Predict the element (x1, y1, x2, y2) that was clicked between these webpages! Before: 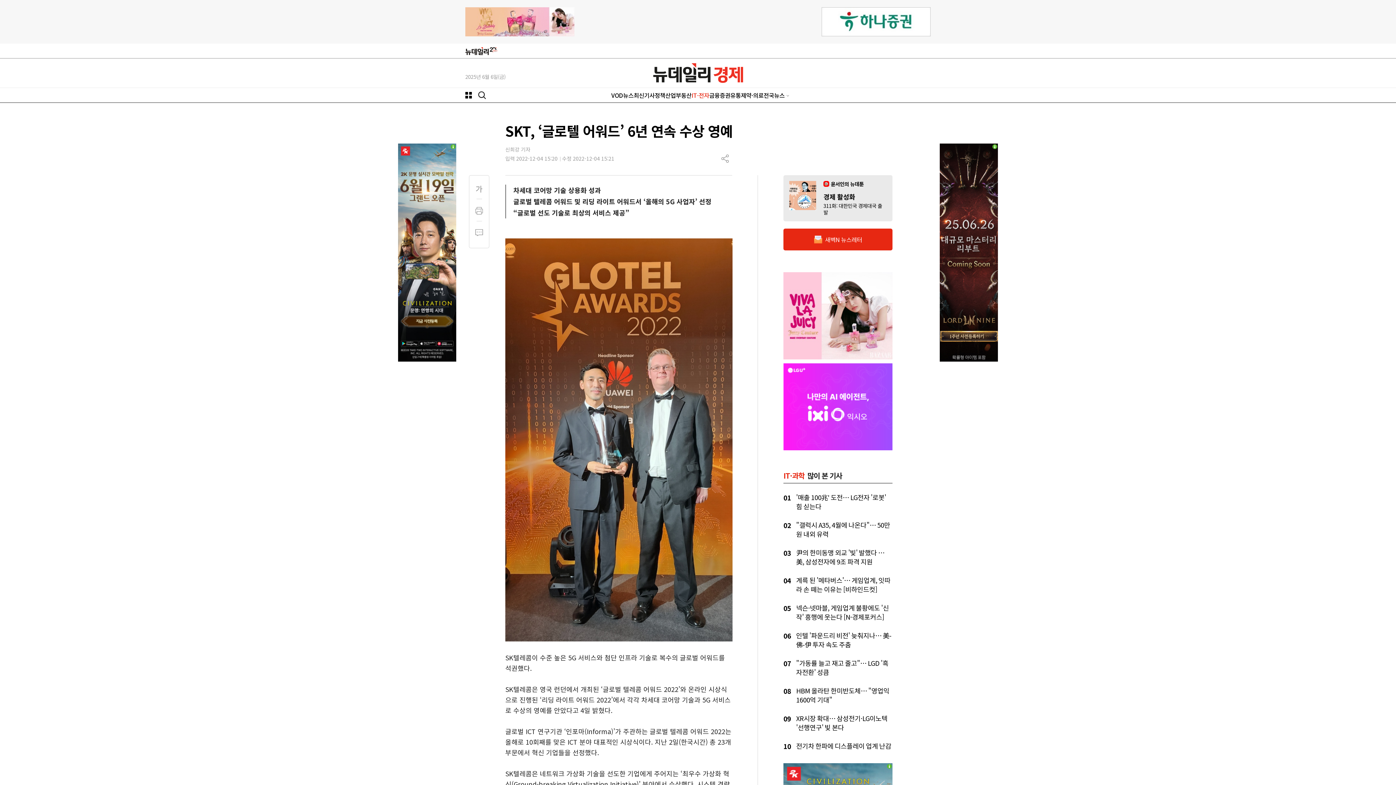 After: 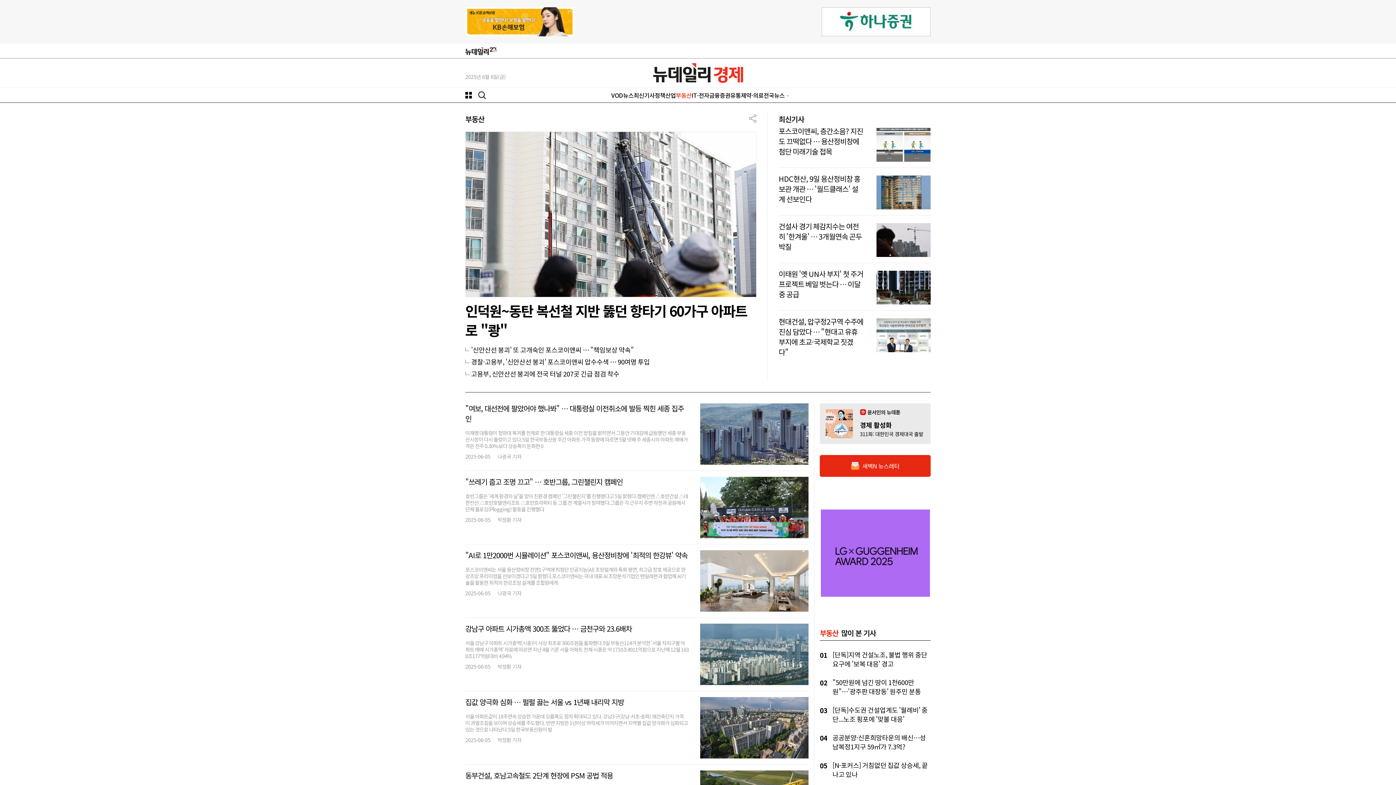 Action: bbox: (676, 90, 691, 99) label: 부동산